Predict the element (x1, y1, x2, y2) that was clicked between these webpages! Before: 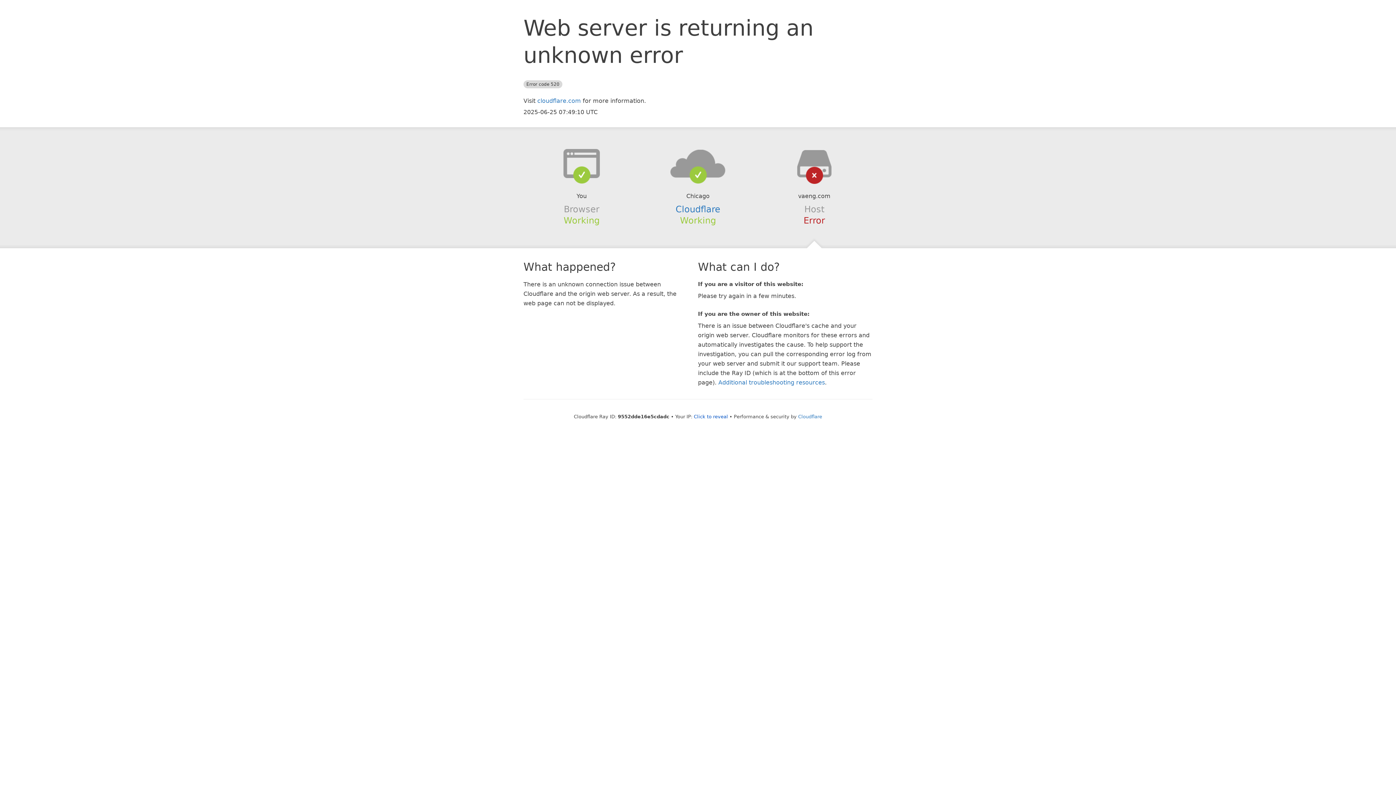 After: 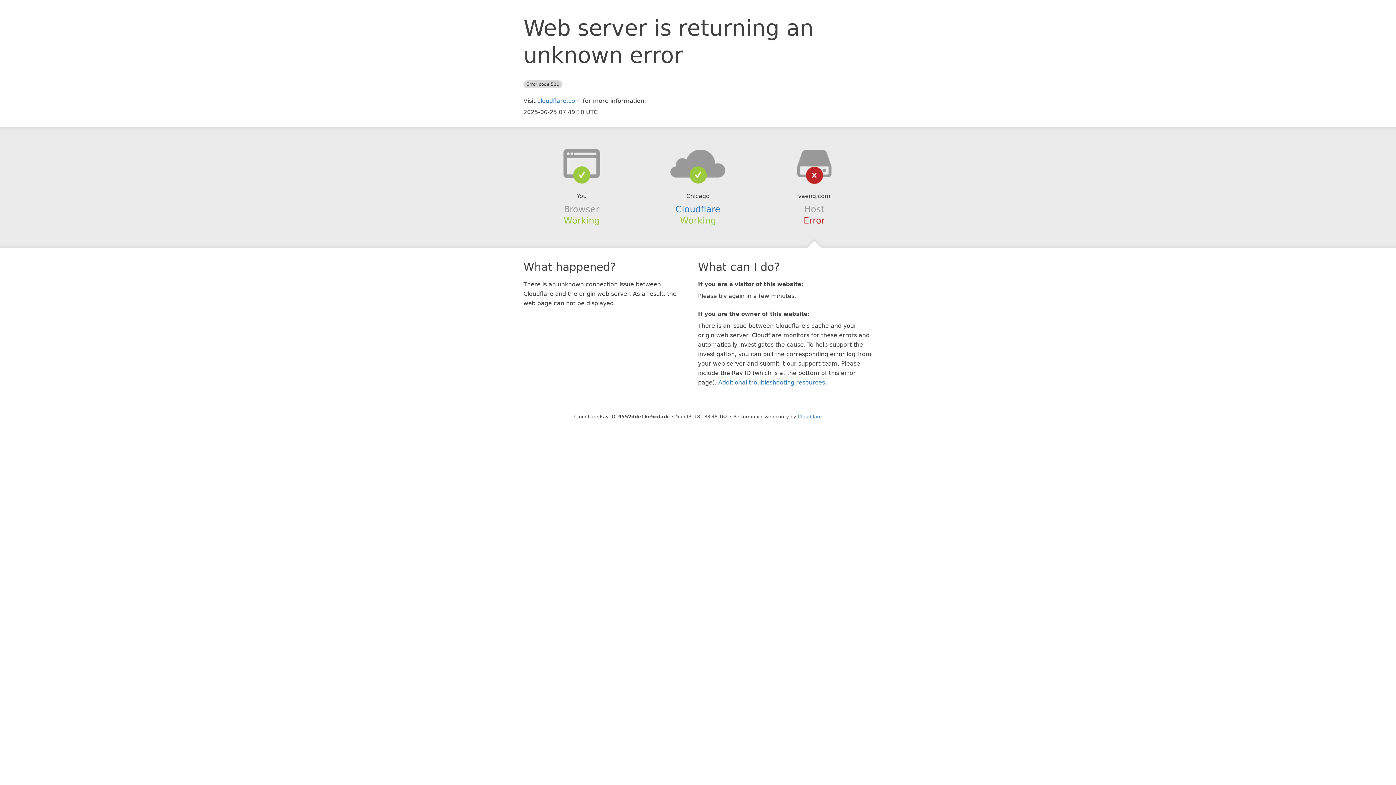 Action: label: Click to reveal bbox: (694, 414, 728, 419)